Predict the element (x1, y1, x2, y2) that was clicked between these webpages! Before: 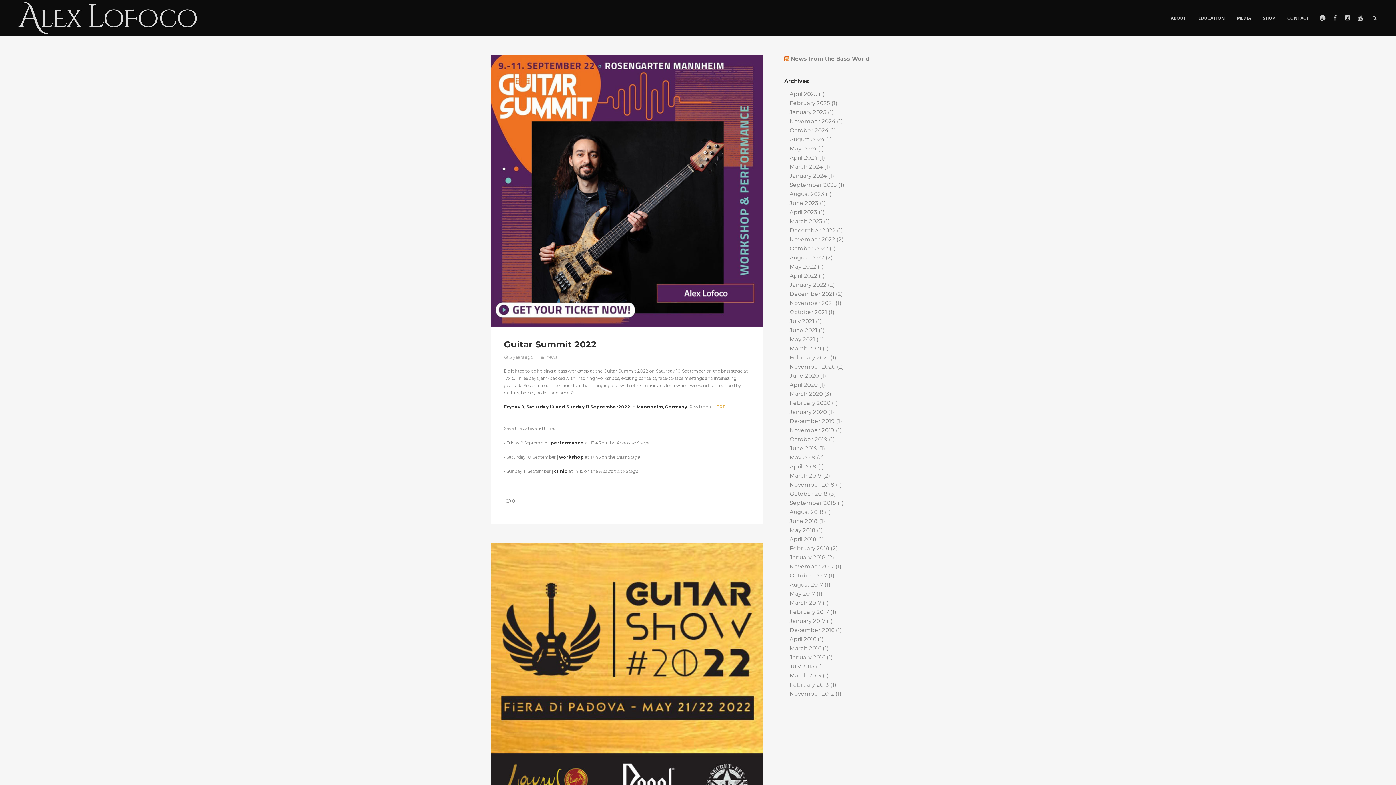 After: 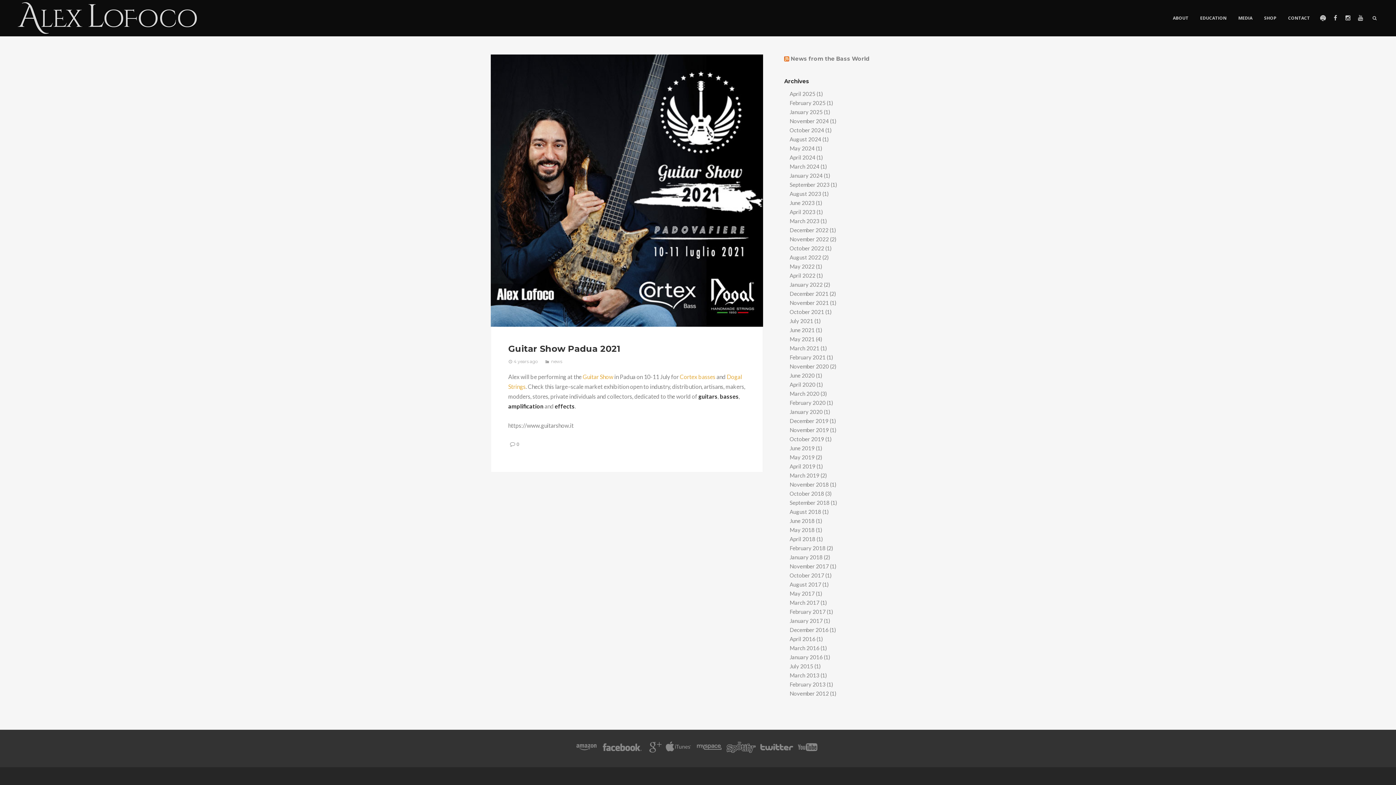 Action: label: June 2021 bbox: (789, 326, 817, 333)